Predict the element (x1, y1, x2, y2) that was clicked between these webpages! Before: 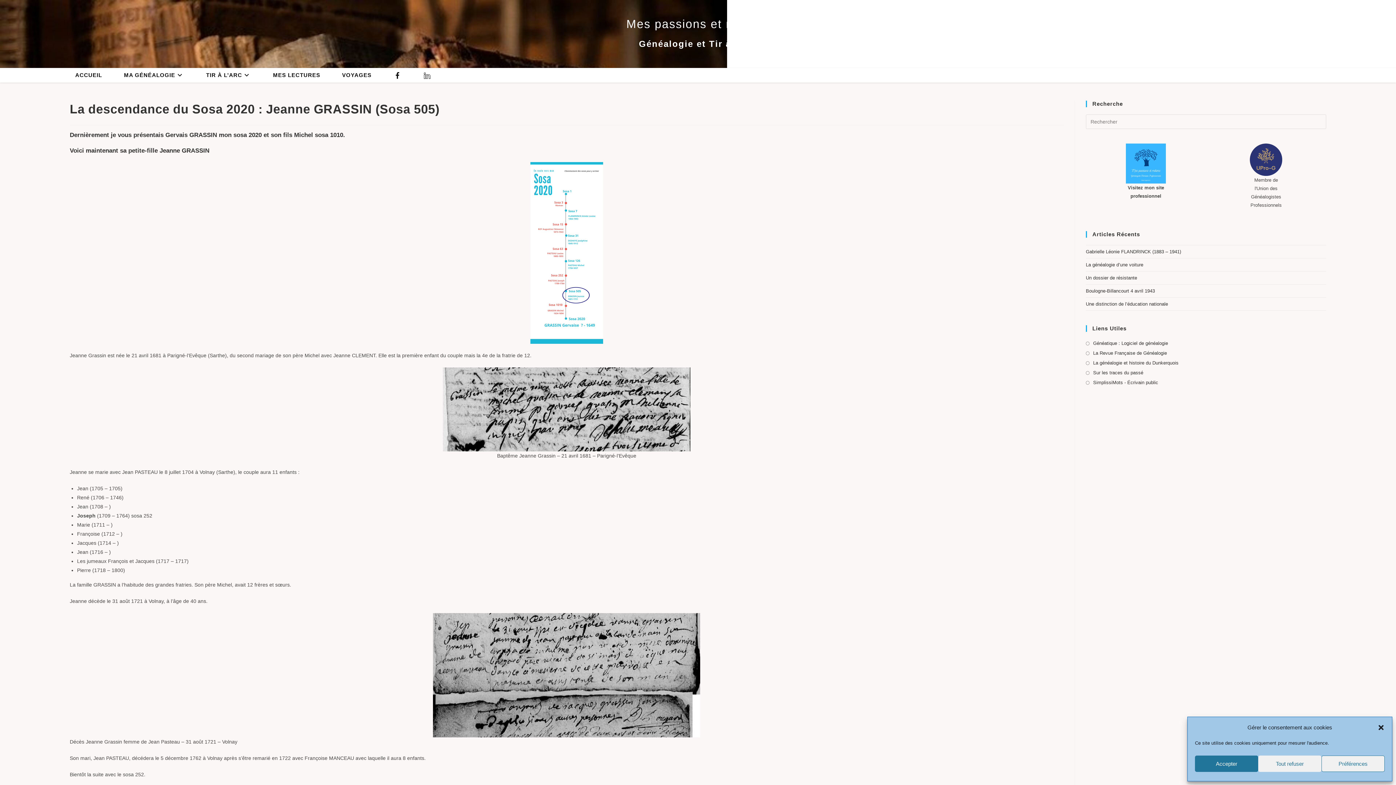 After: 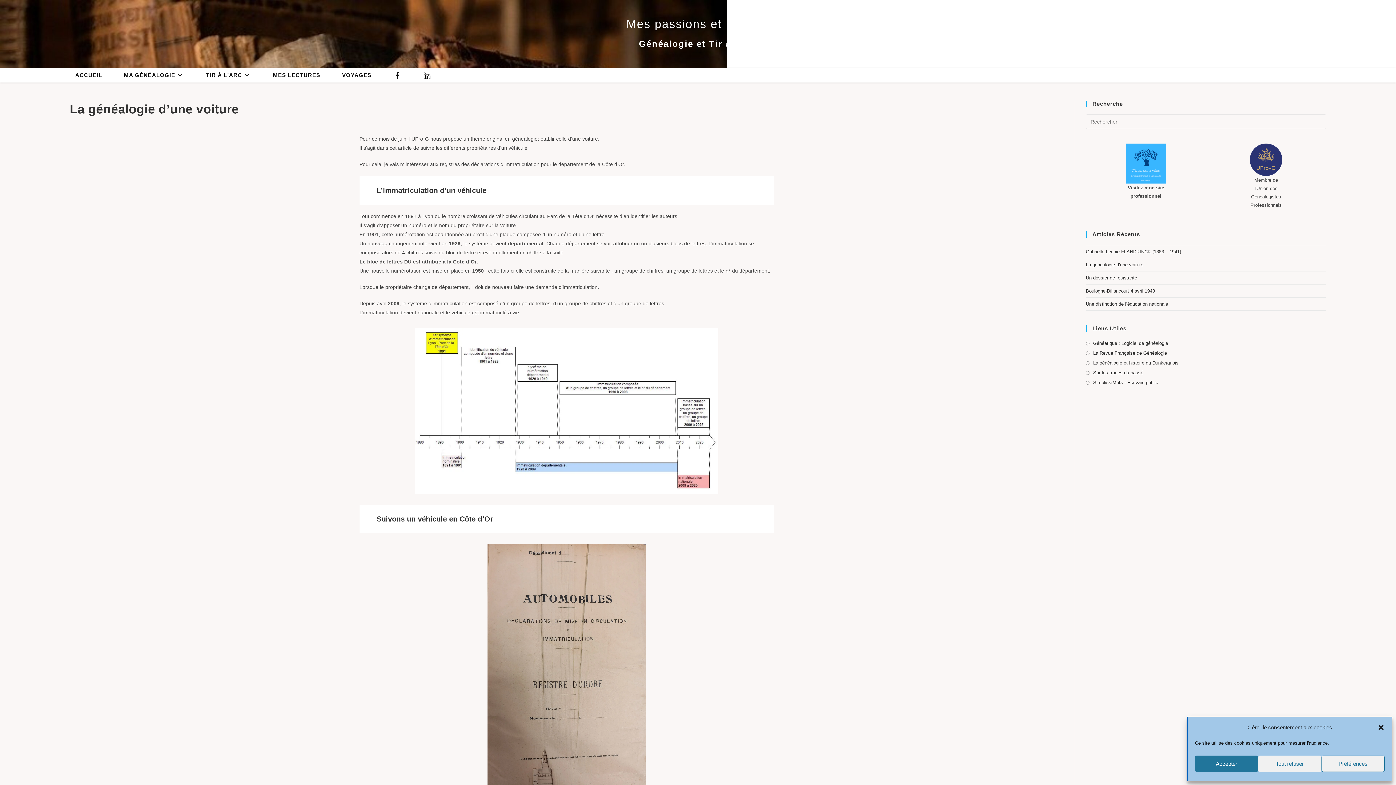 Action: bbox: (1086, 262, 1143, 267) label: La généalogie d’une voiture